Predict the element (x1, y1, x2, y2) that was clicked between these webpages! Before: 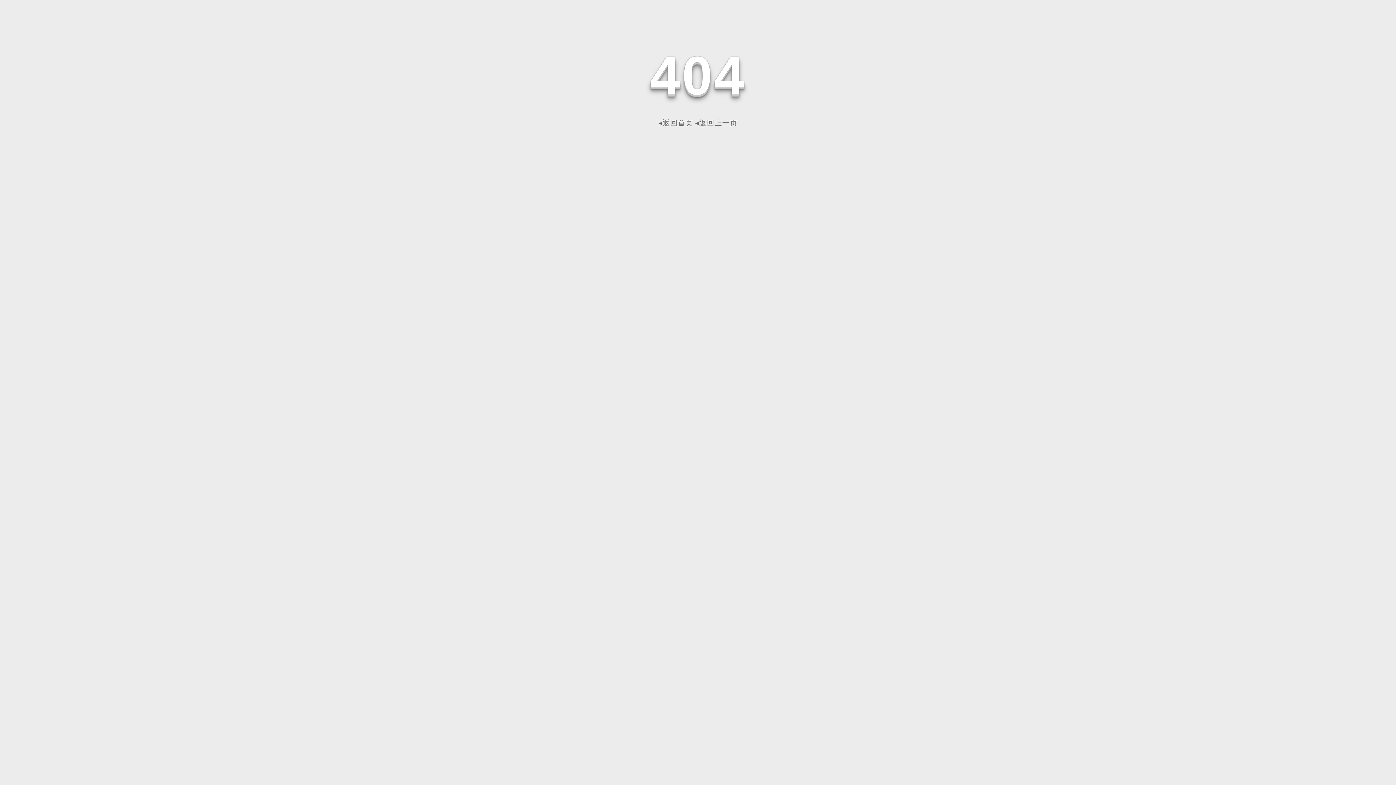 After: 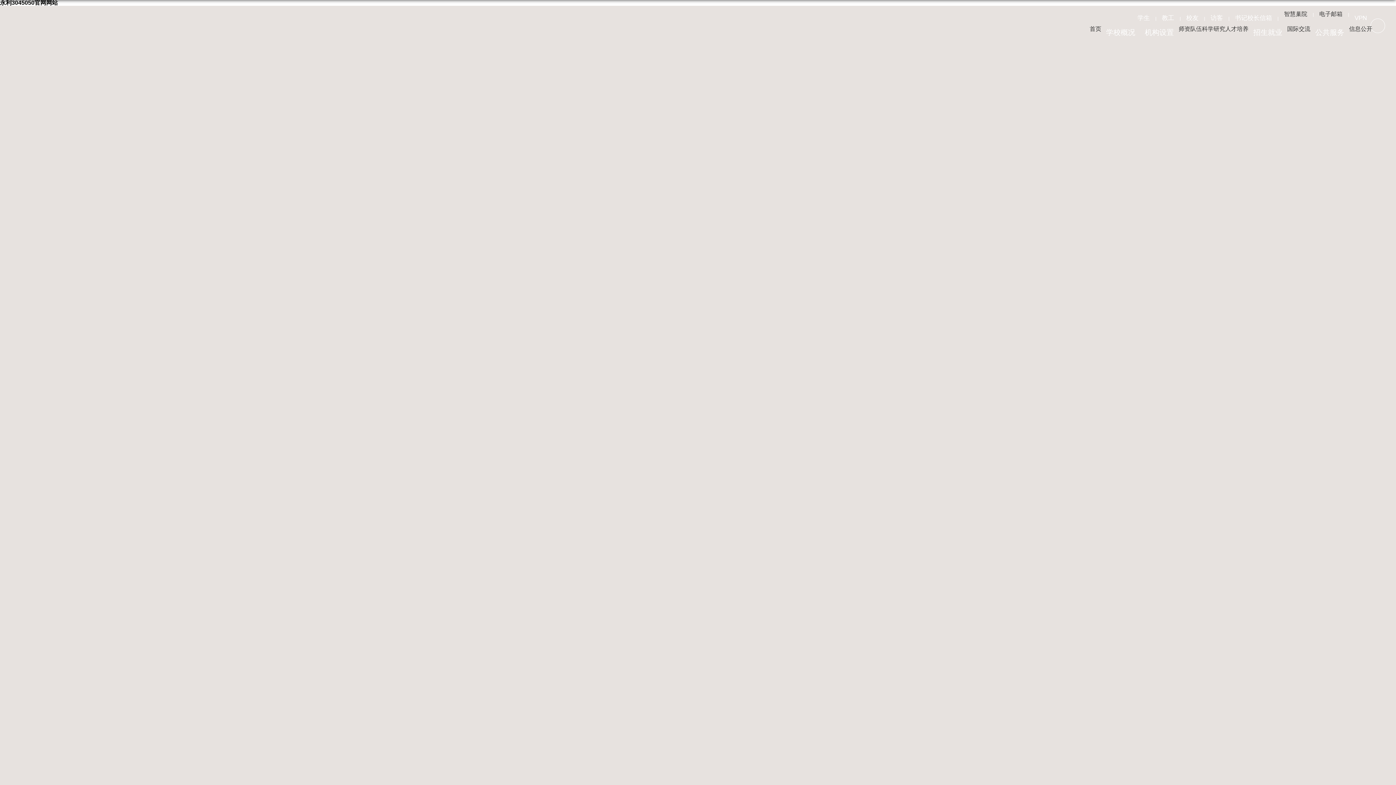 Action: bbox: (658, 118, 693, 126) label: ◂返回首页